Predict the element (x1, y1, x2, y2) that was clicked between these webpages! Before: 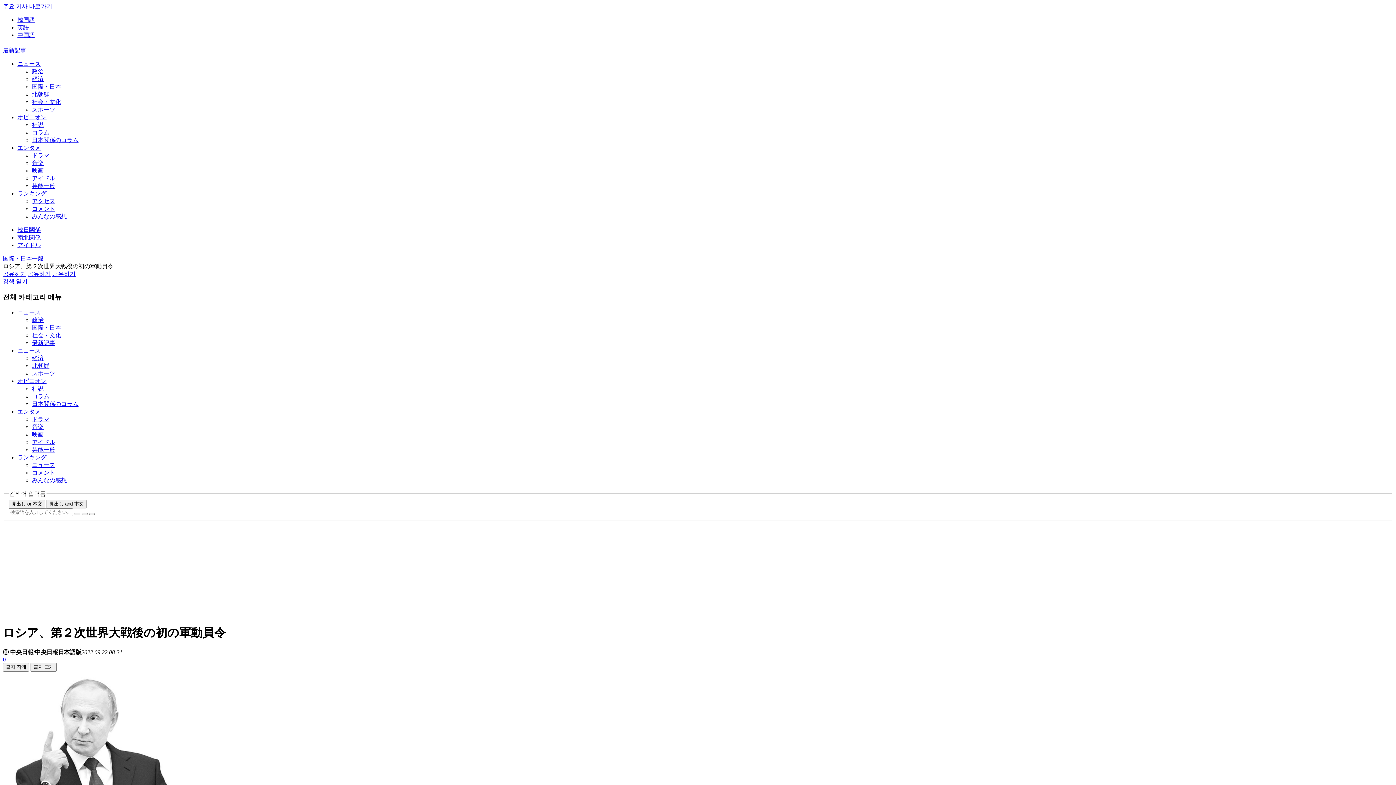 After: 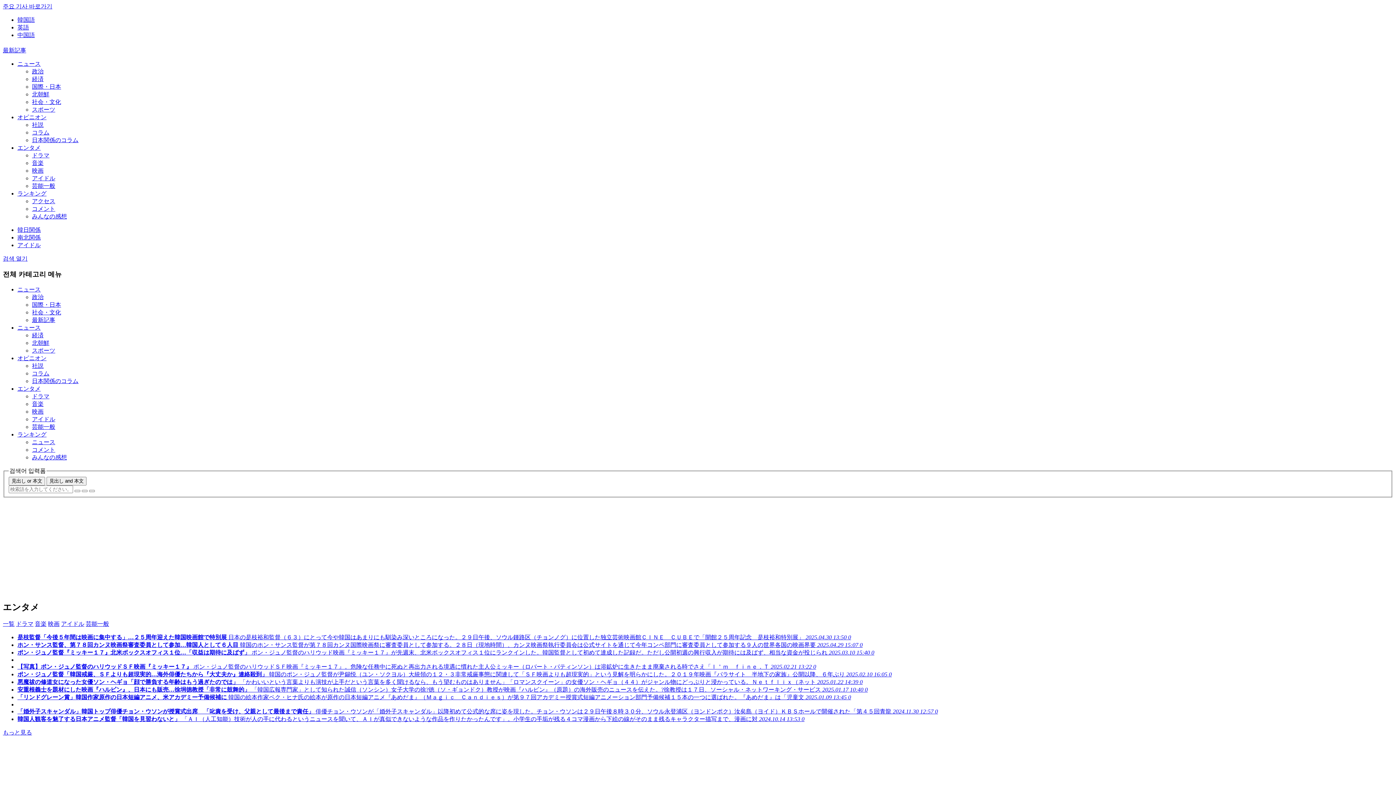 Action: bbox: (32, 431, 43, 437) label: 映画